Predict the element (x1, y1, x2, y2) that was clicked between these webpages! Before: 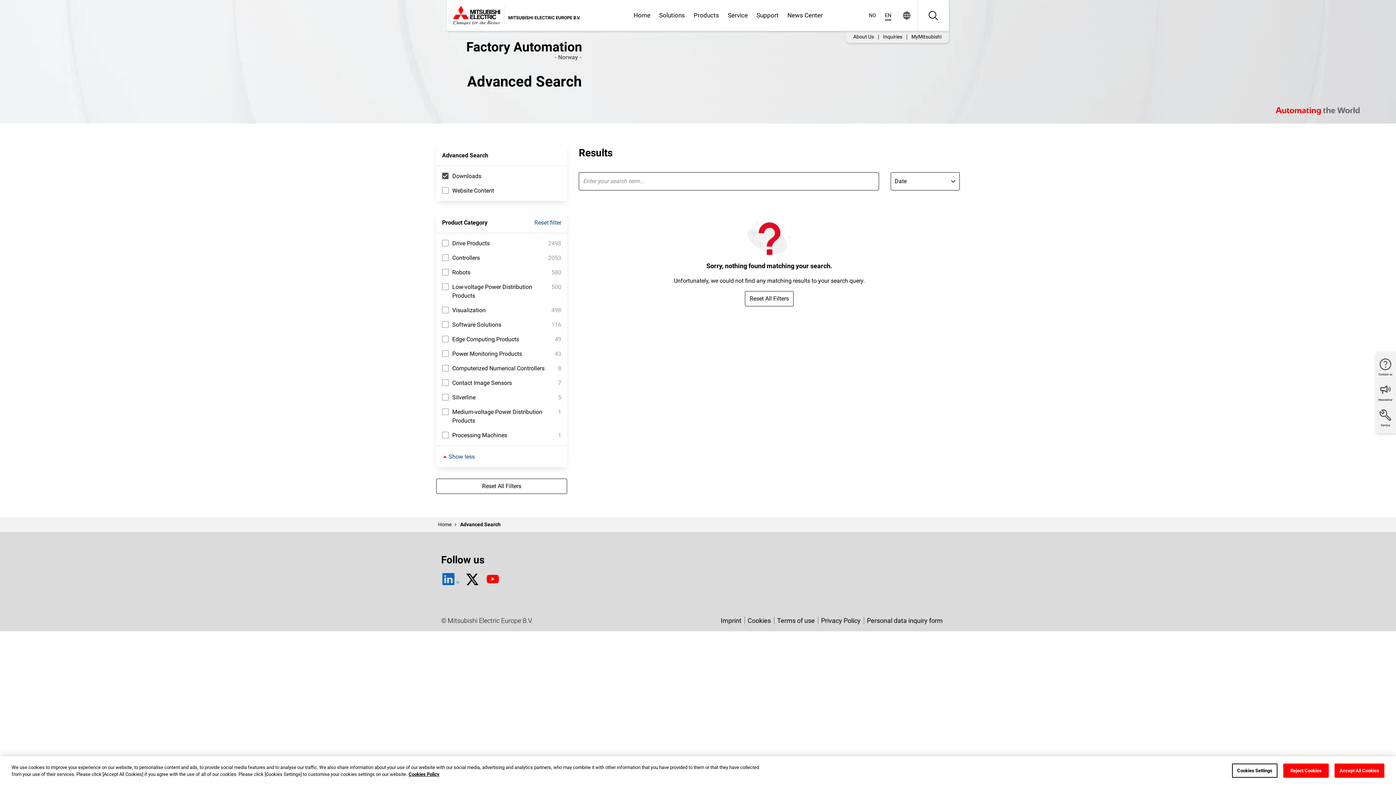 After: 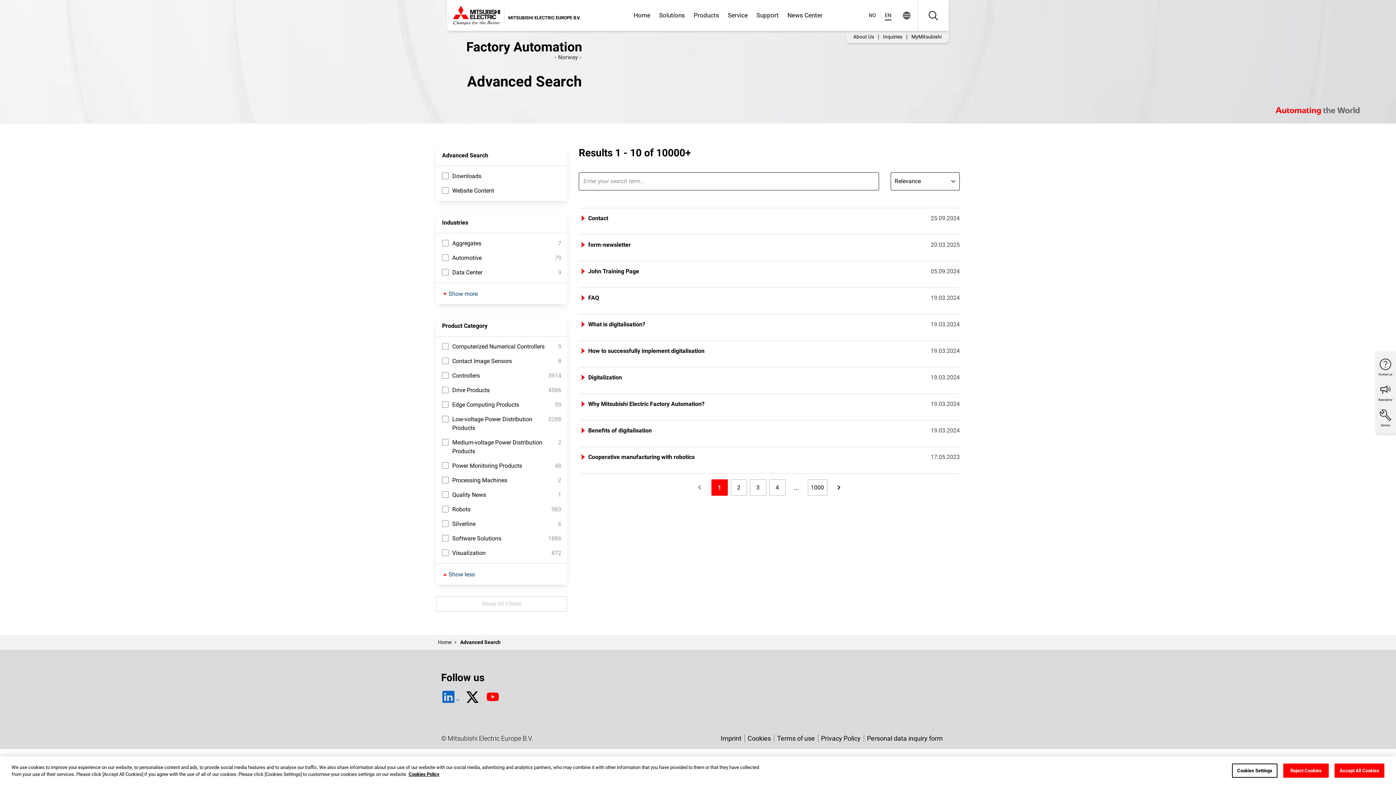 Action: label: Reset All Filters bbox: (436, 478, 567, 494)